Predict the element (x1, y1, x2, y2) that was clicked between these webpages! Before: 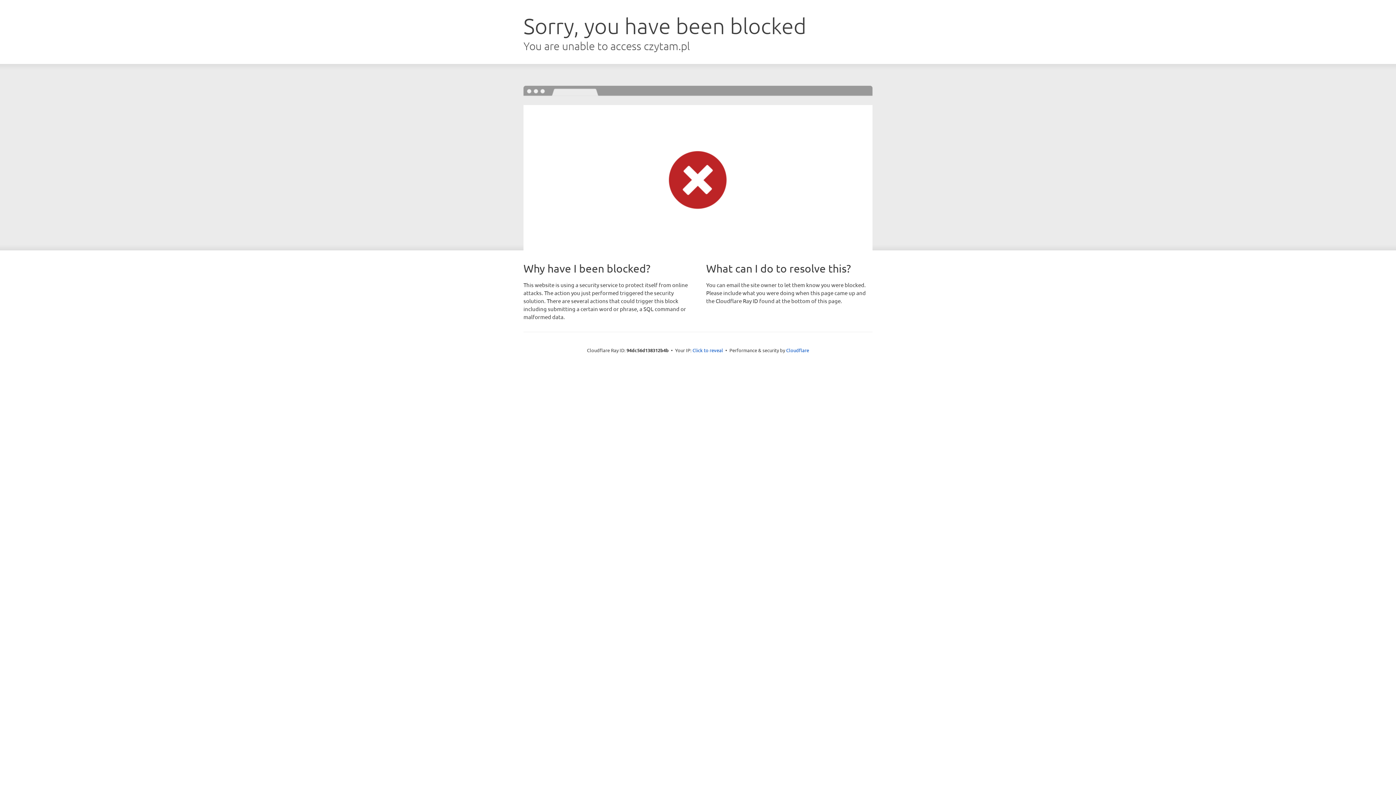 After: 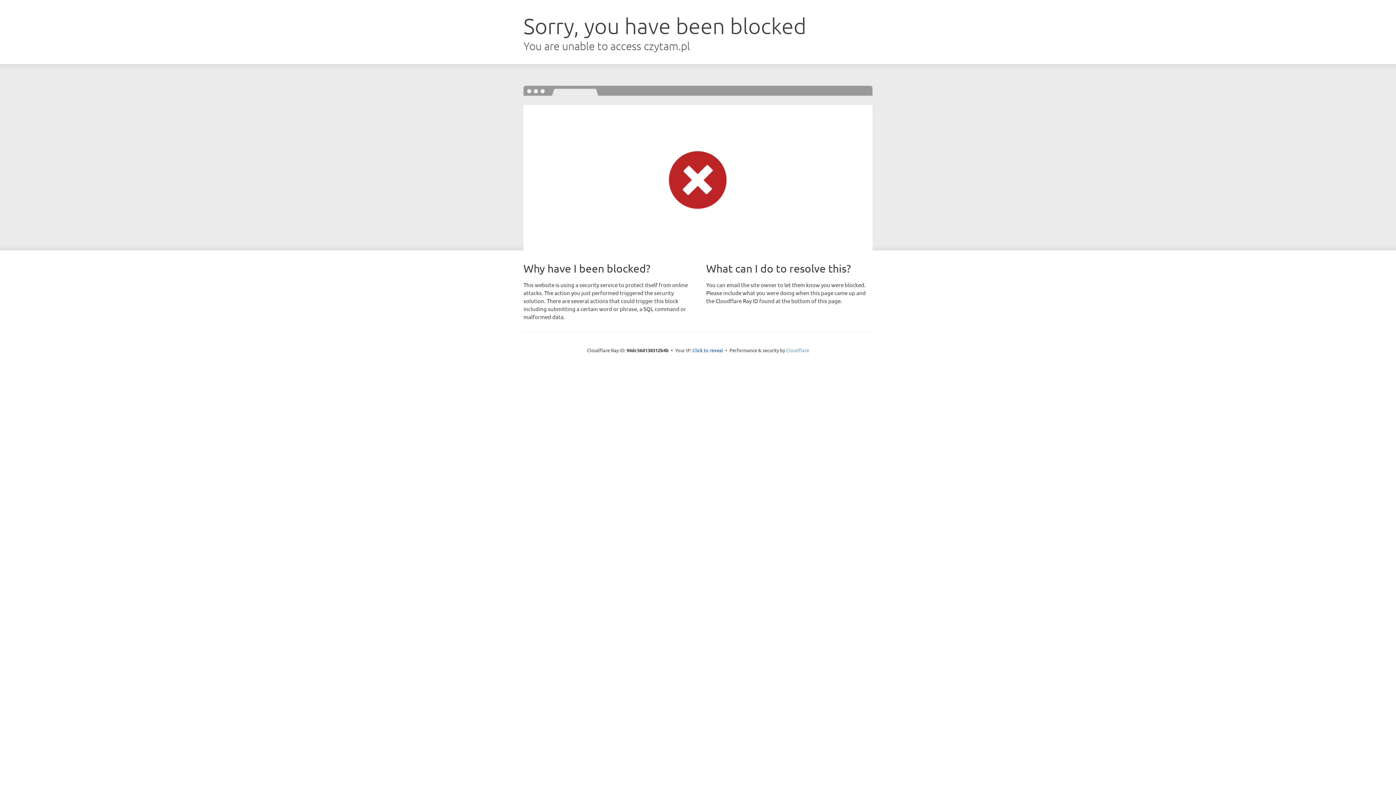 Action: bbox: (786, 347, 809, 353) label: Cloudflare